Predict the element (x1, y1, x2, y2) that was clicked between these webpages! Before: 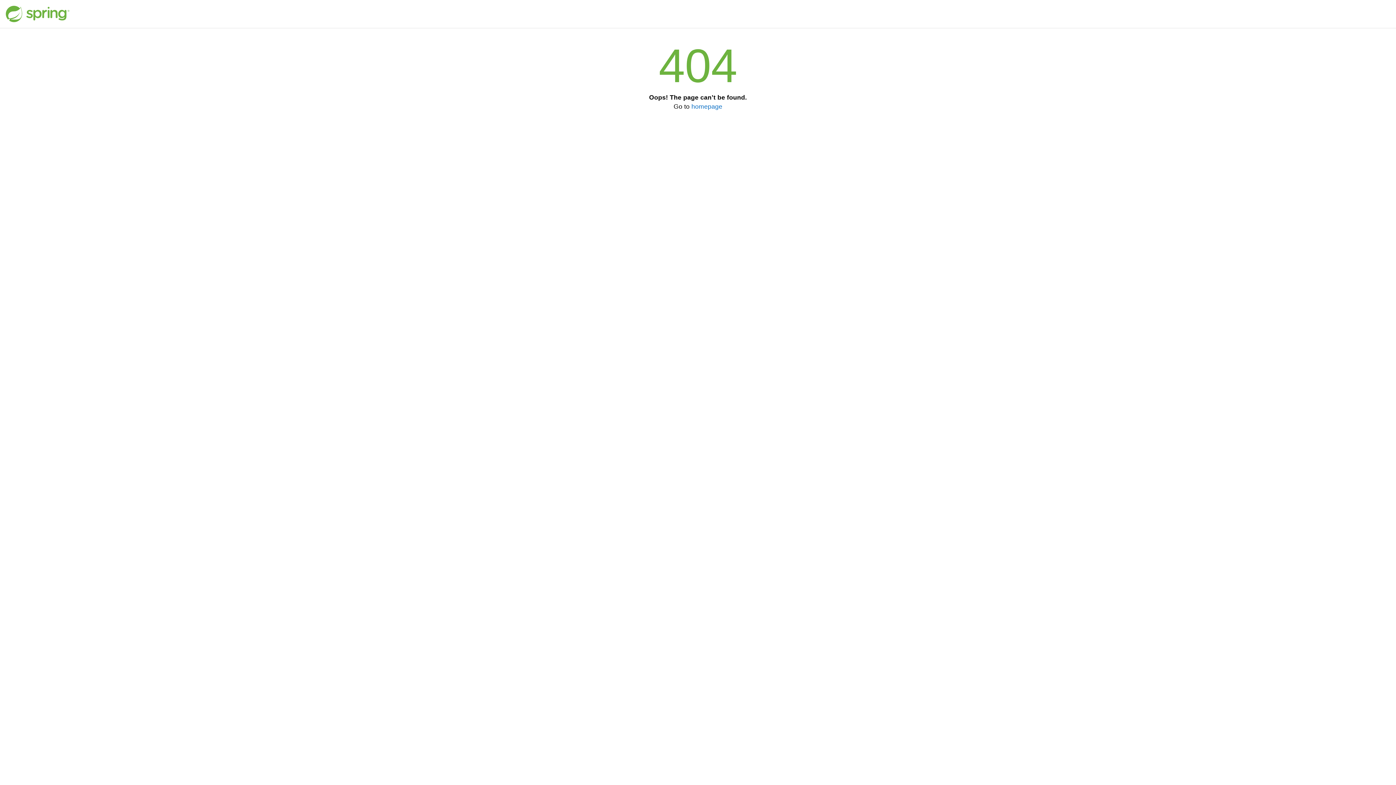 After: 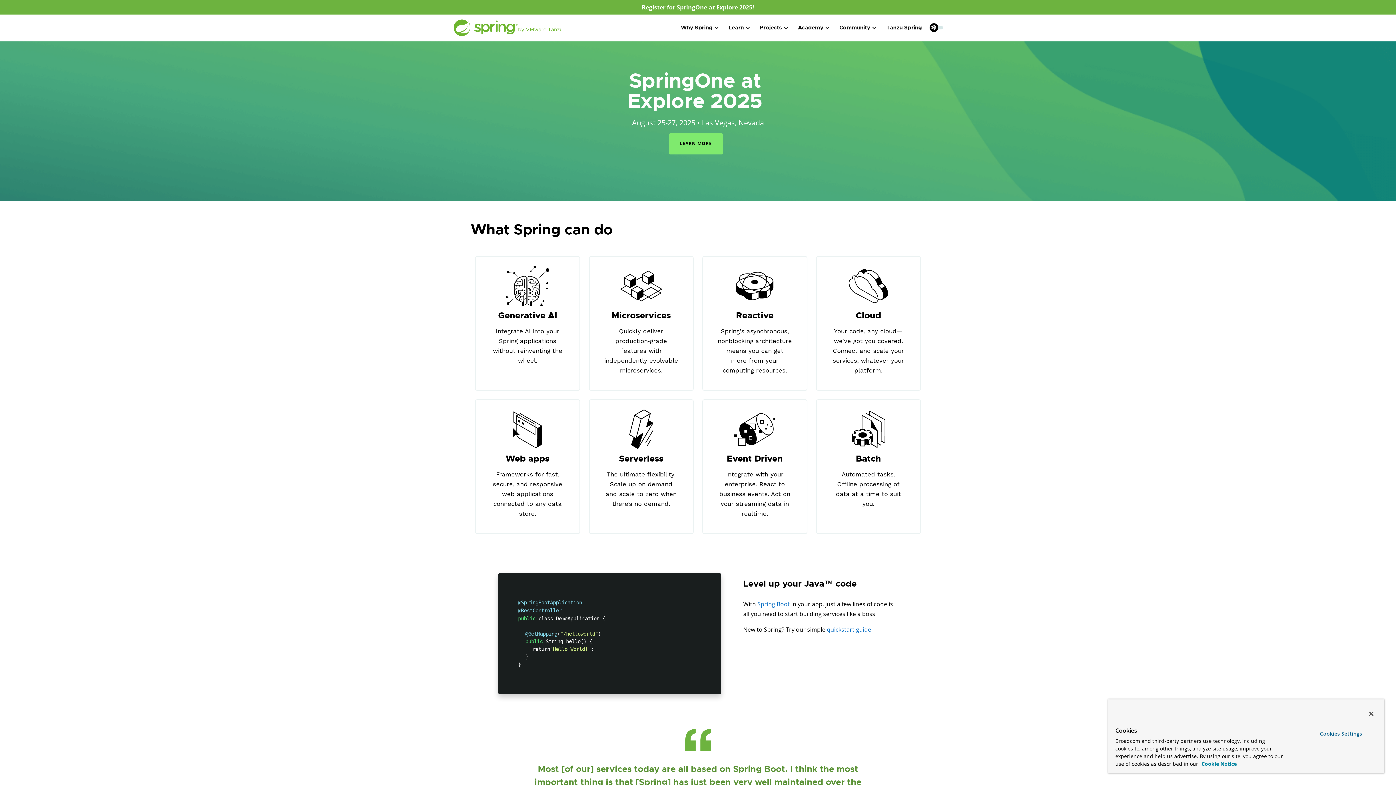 Action: bbox: (691, 102, 722, 110) label: homepage